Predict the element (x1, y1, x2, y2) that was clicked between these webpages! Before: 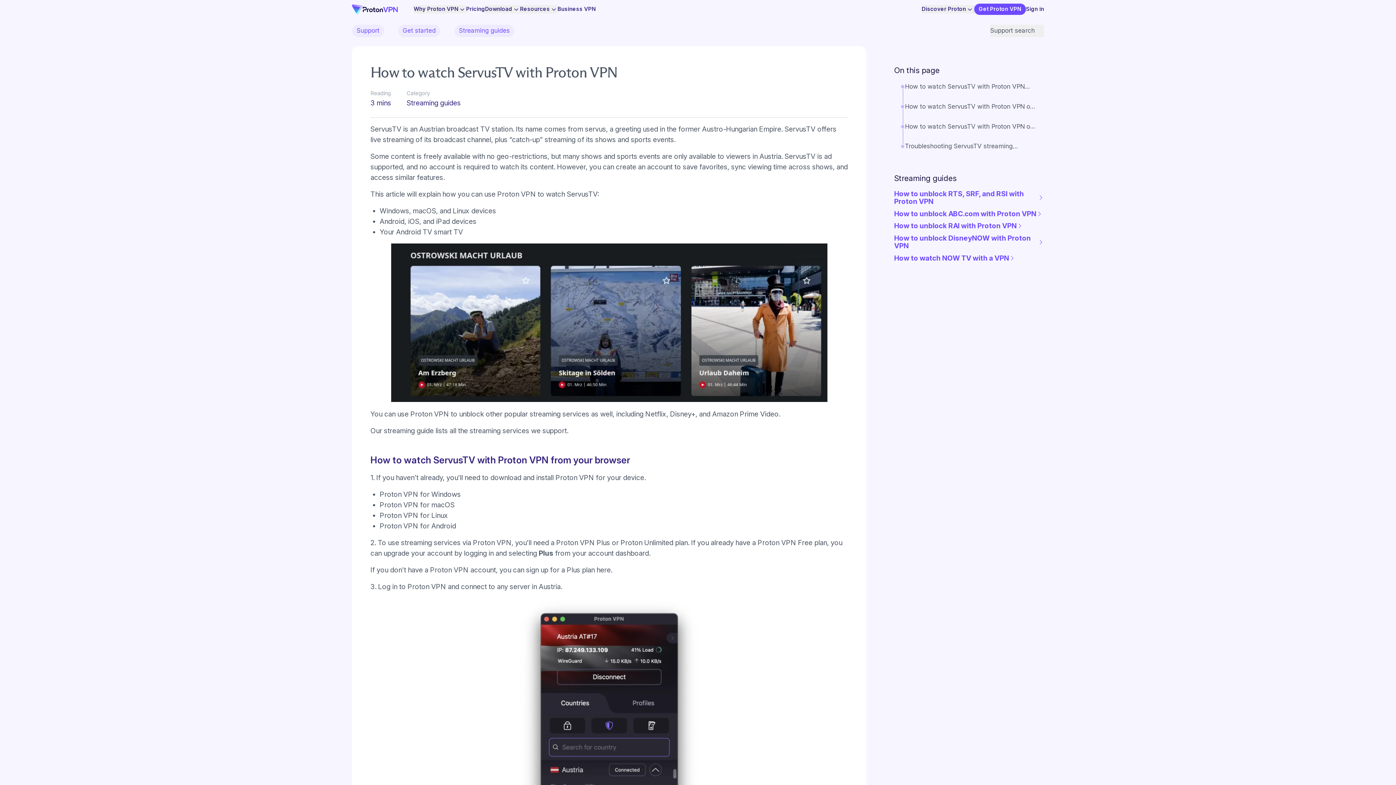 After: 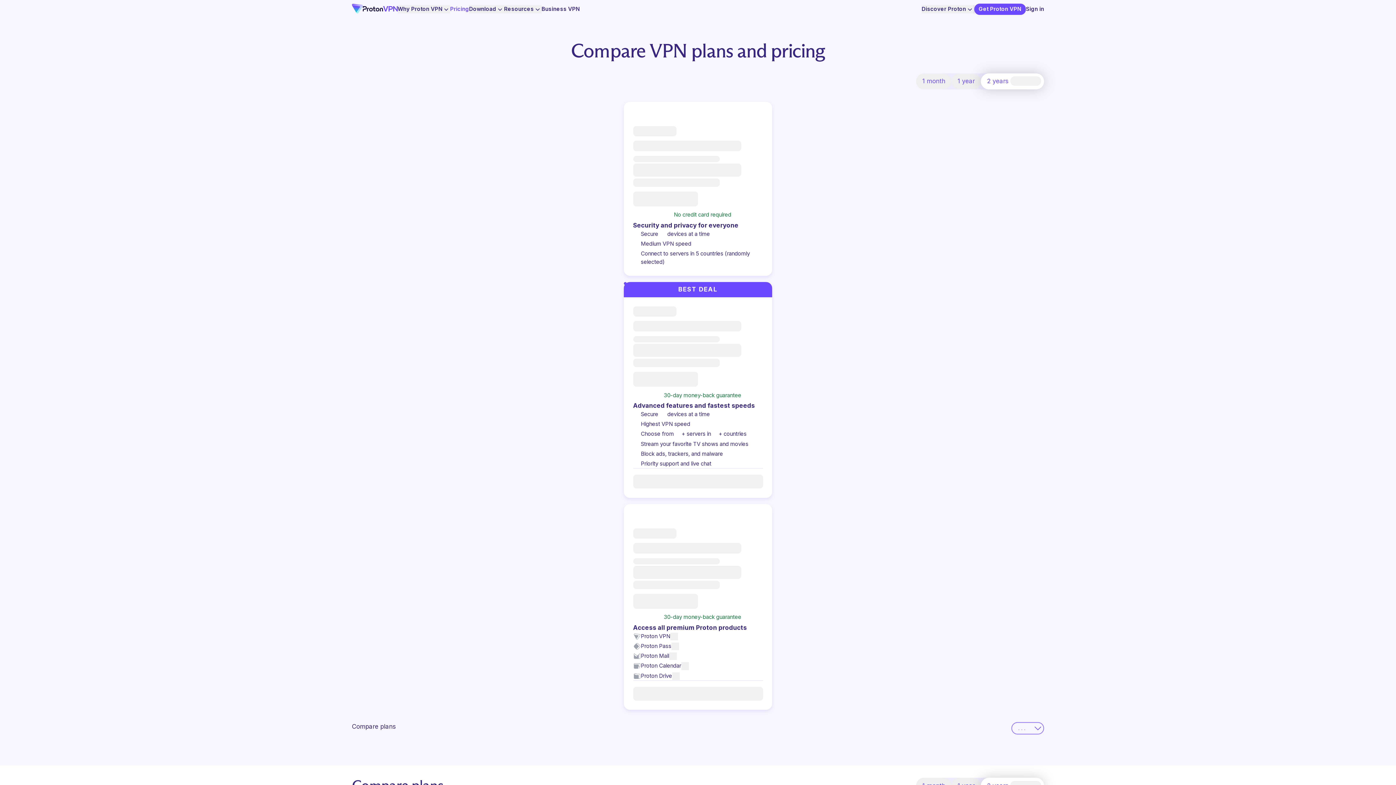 Action: bbox: (466, 5, 485, 12) label: Pricing